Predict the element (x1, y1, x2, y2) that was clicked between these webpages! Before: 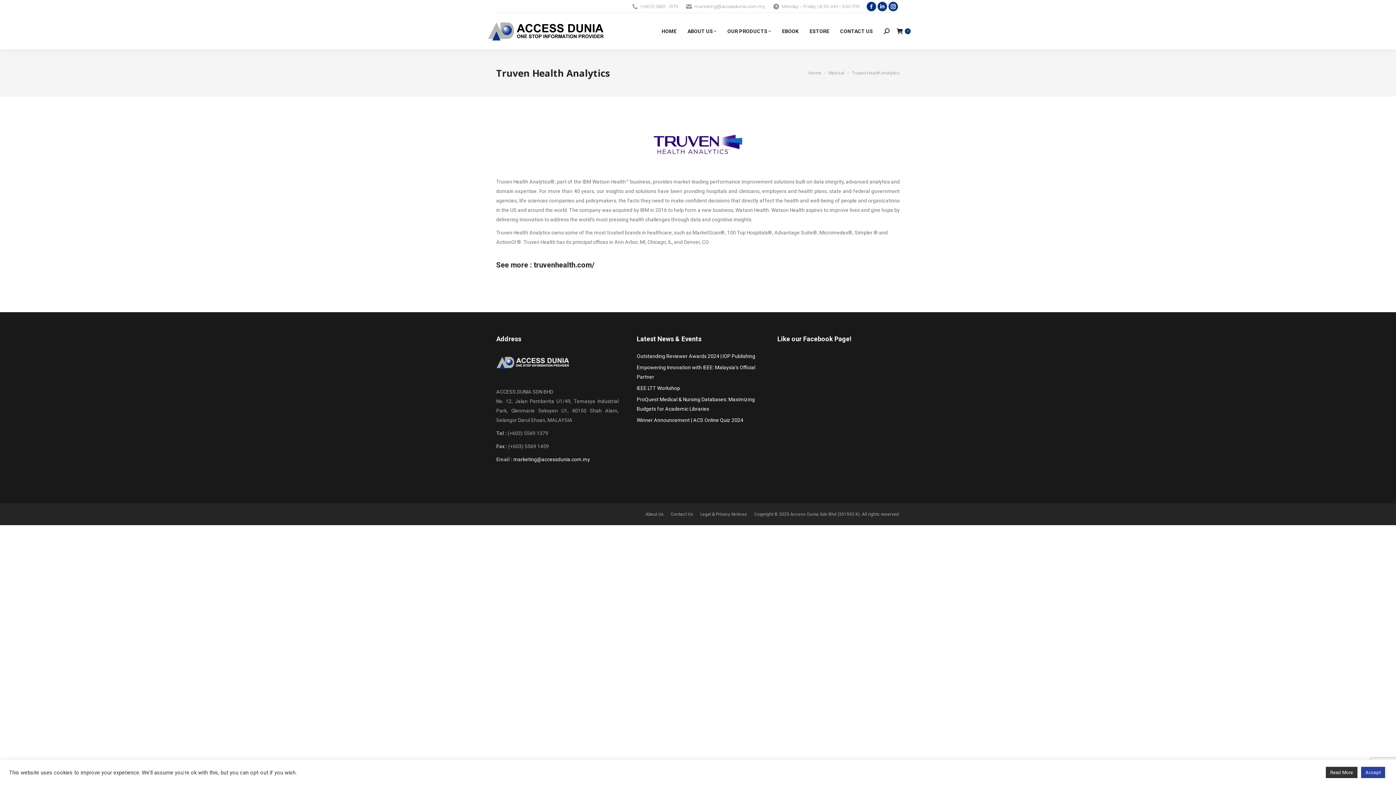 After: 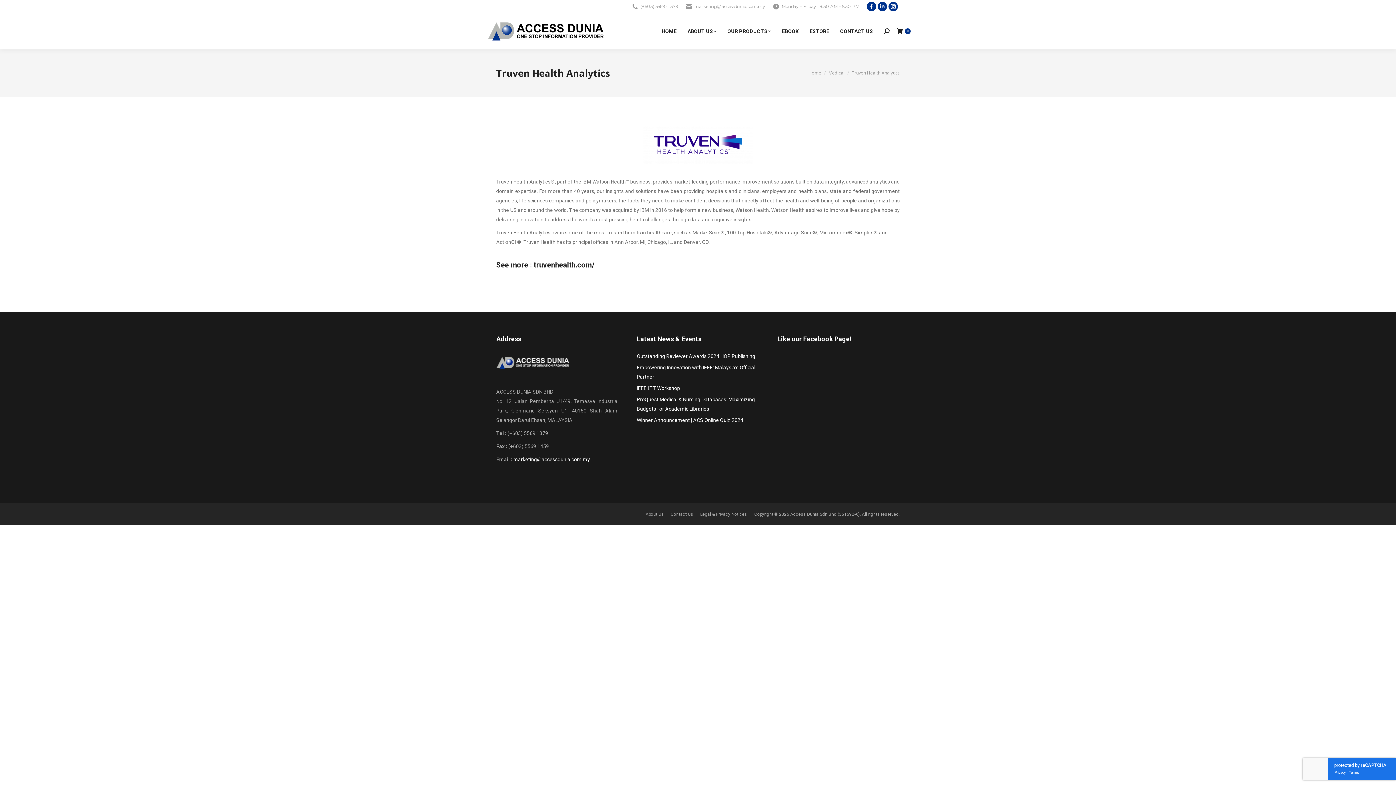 Action: label: Accept bbox: (1361, 767, 1385, 778)